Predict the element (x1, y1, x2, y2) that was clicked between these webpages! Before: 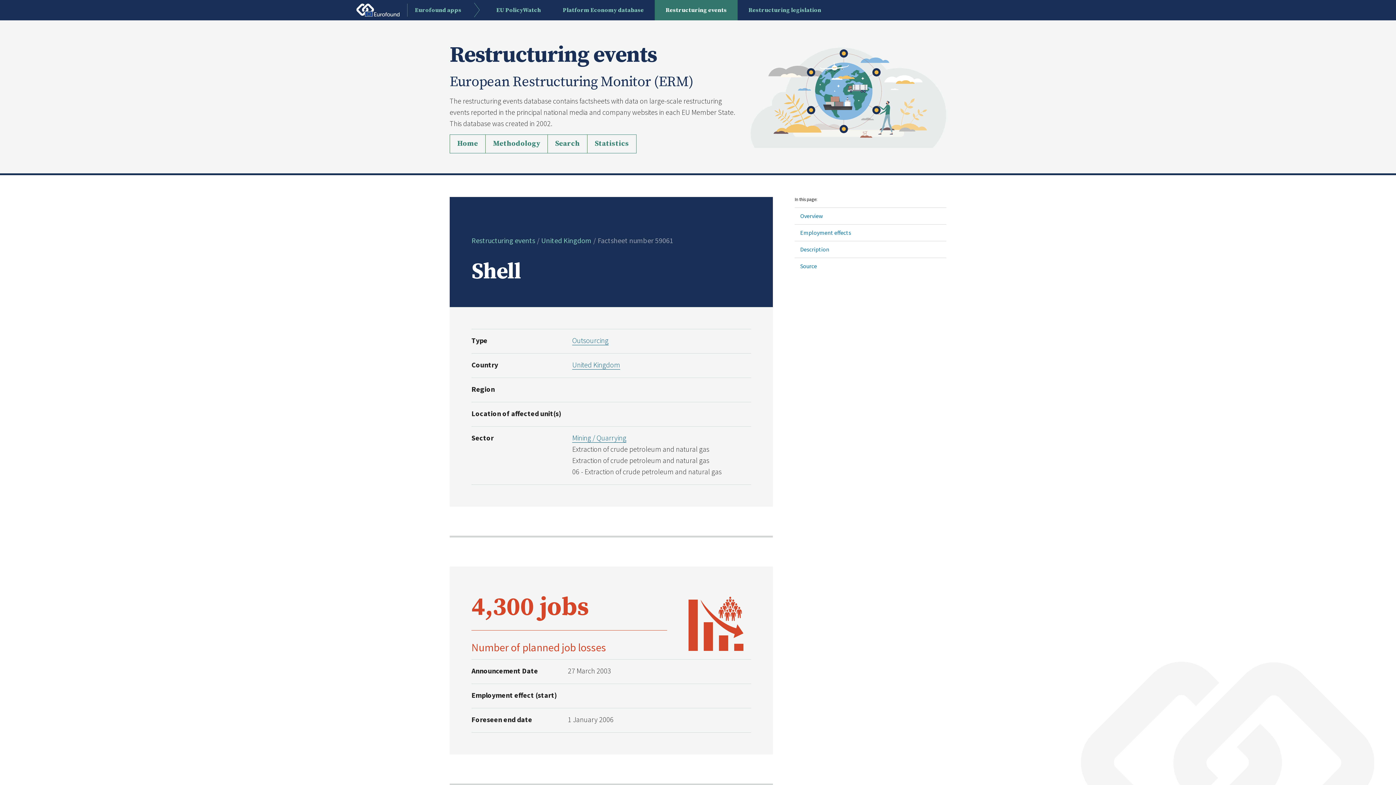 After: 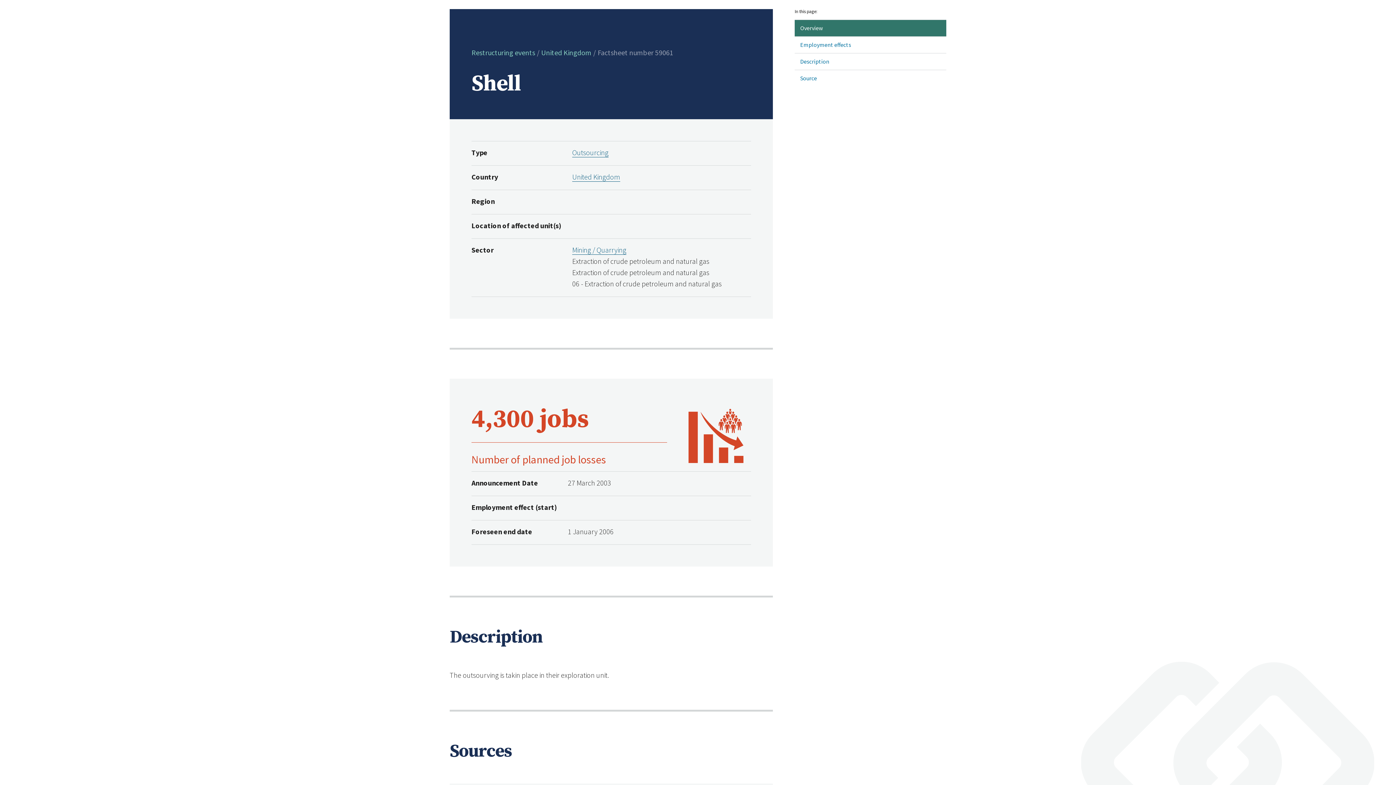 Action: bbox: (794, 208, 946, 224) label: Overview